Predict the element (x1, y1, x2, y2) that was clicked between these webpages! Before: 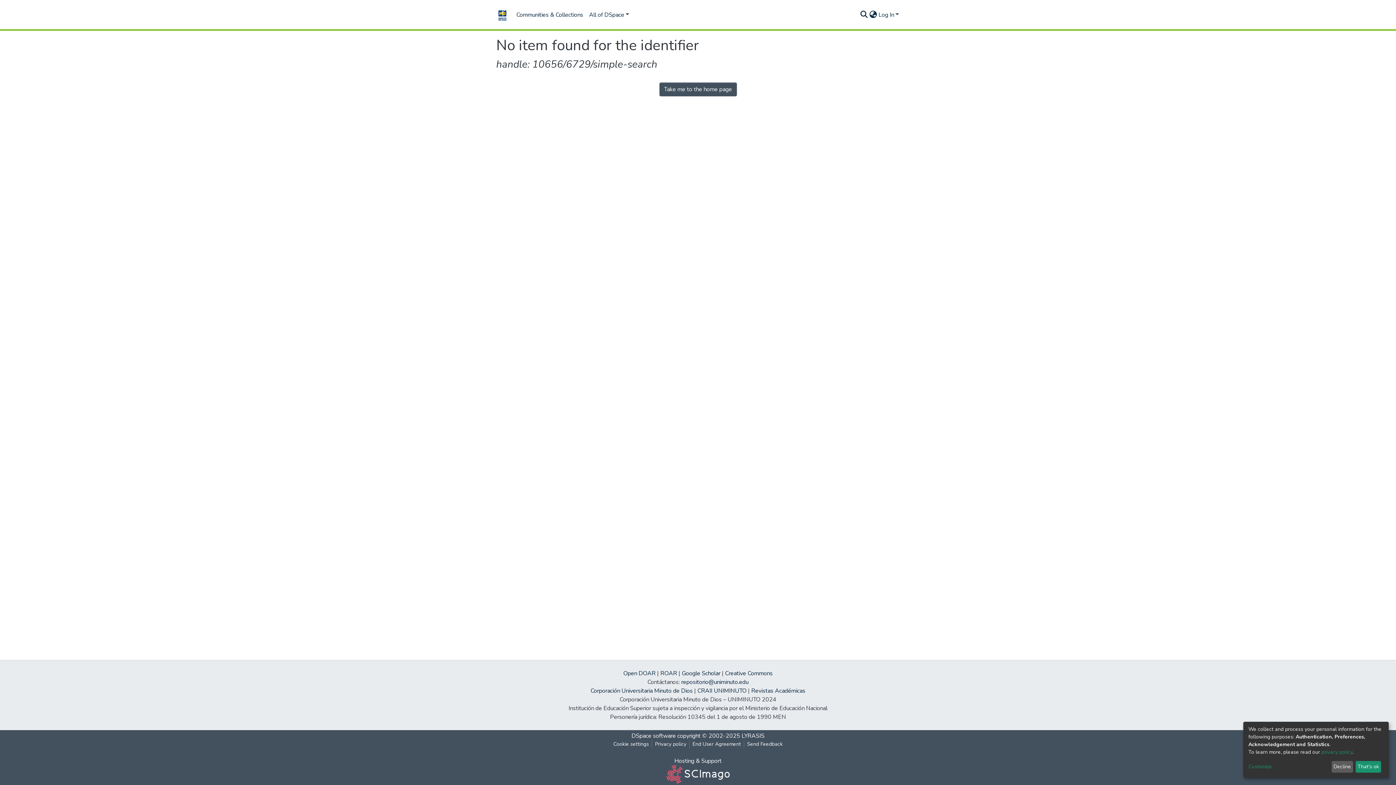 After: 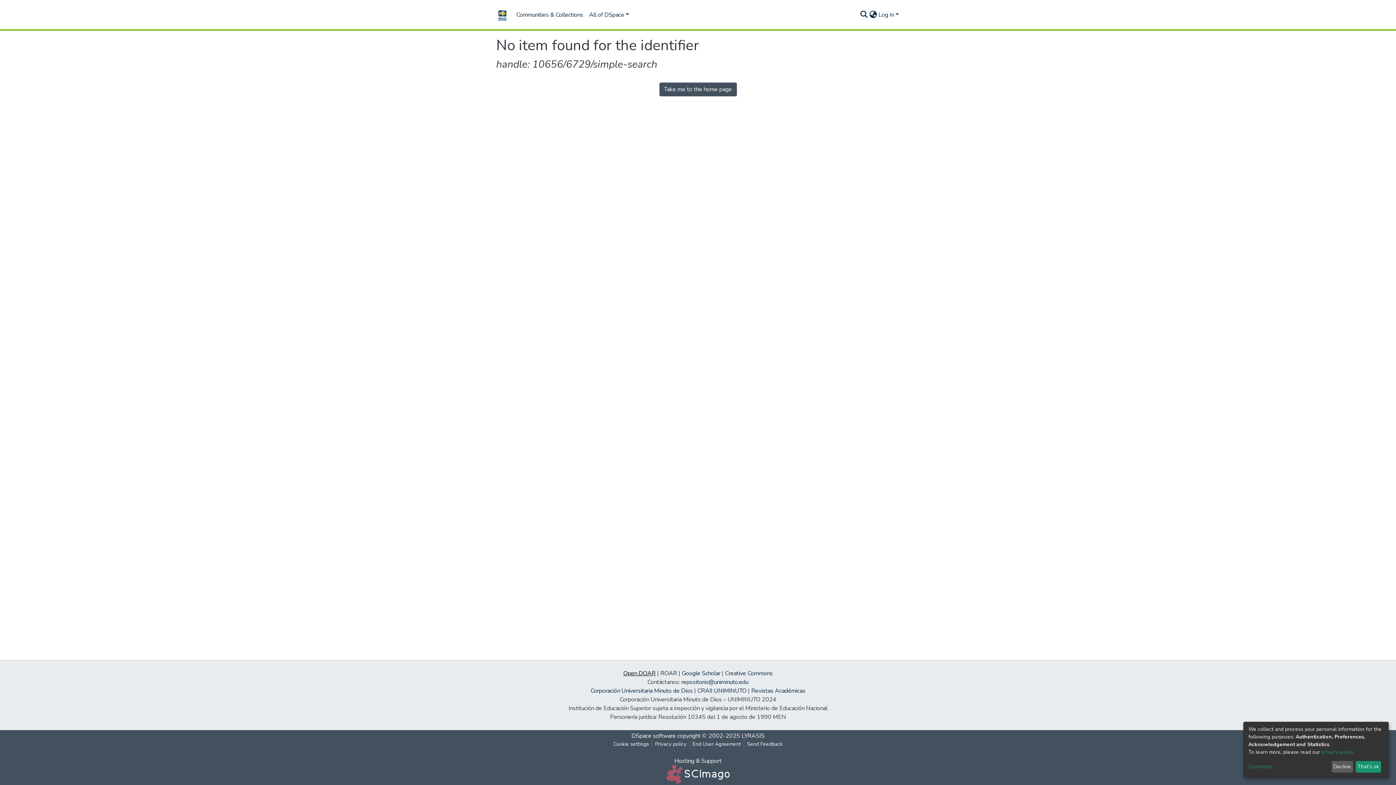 Action: bbox: (623, 669, 655, 677) label: Open DOAR